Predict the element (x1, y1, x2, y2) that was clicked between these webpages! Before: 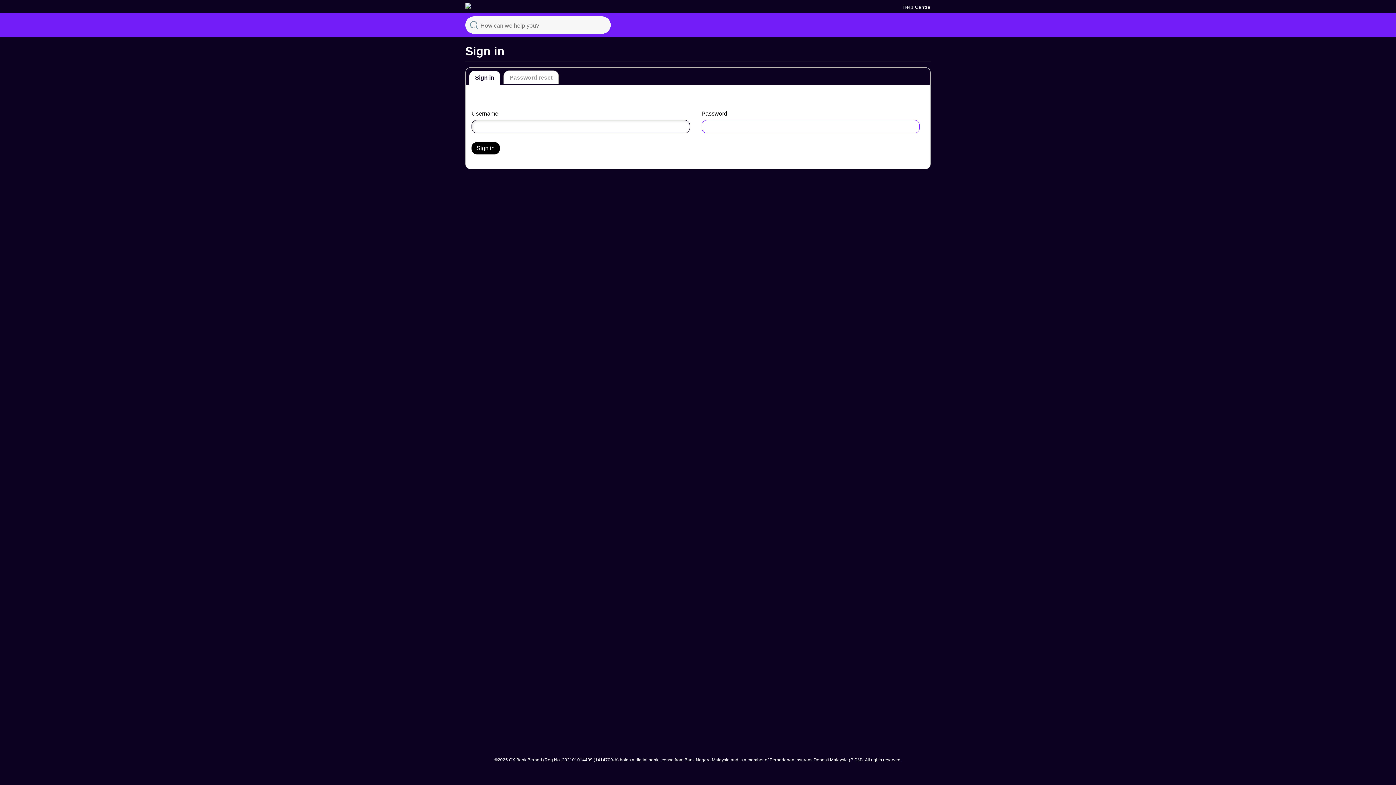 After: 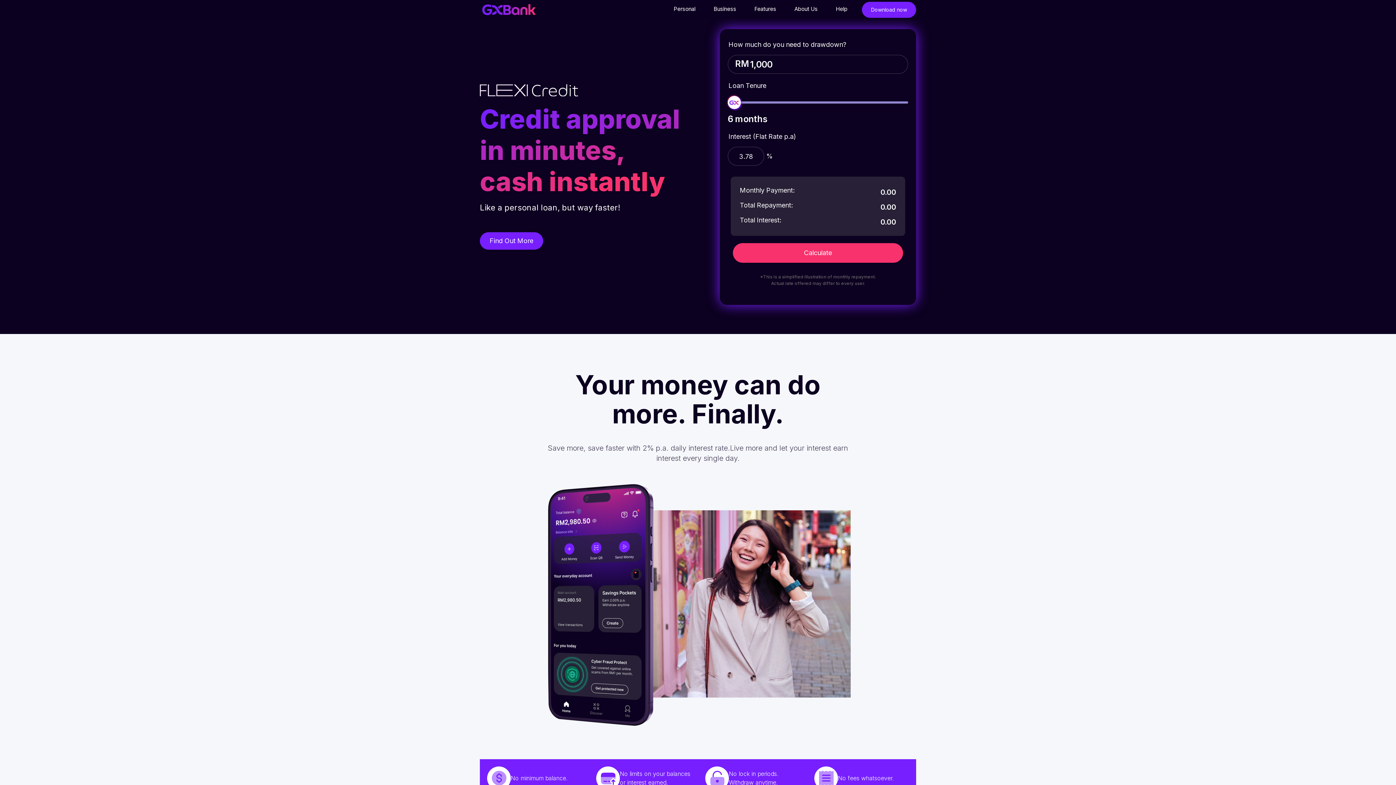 Action: bbox: (465, 4, 471, 9)